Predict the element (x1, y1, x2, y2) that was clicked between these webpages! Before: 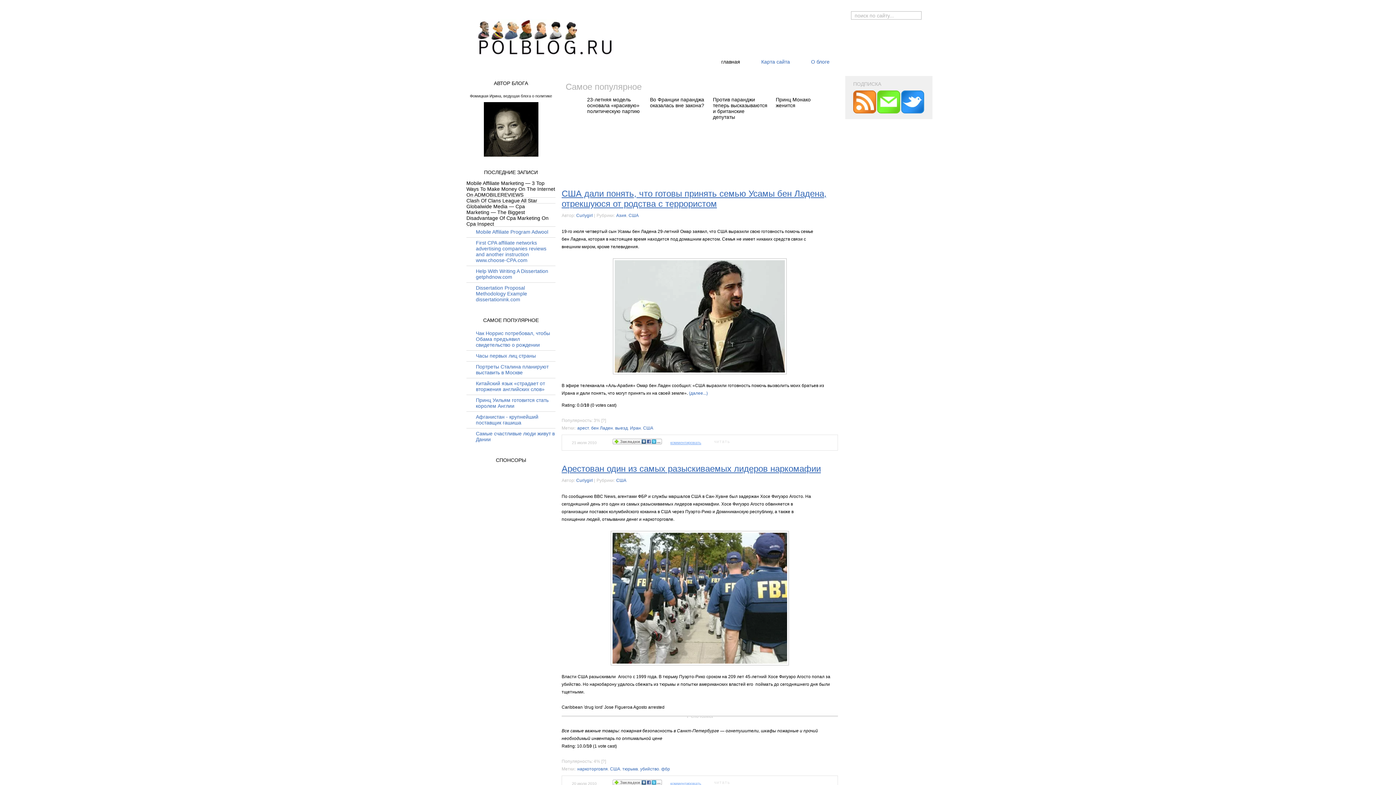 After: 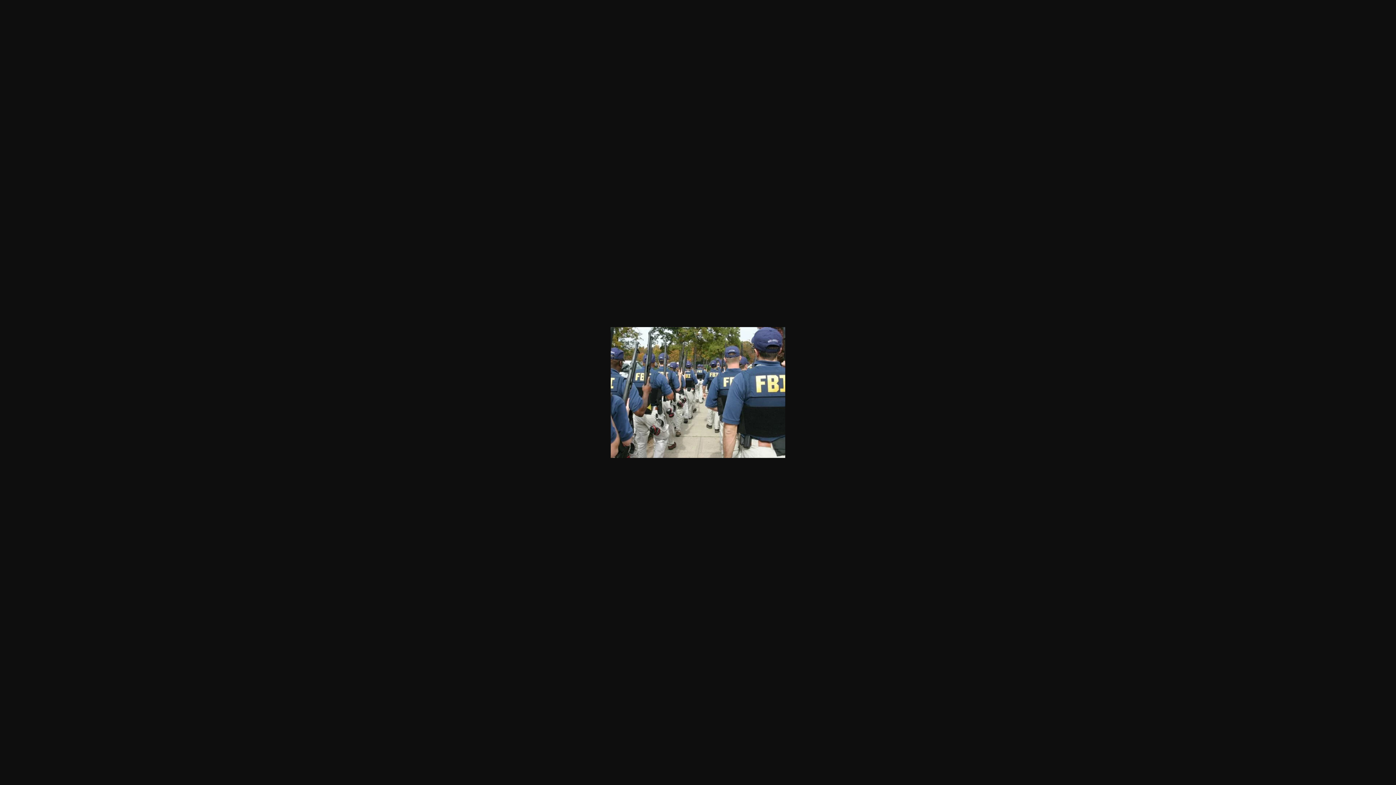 Action: bbox: (561, 531, 838, 665)